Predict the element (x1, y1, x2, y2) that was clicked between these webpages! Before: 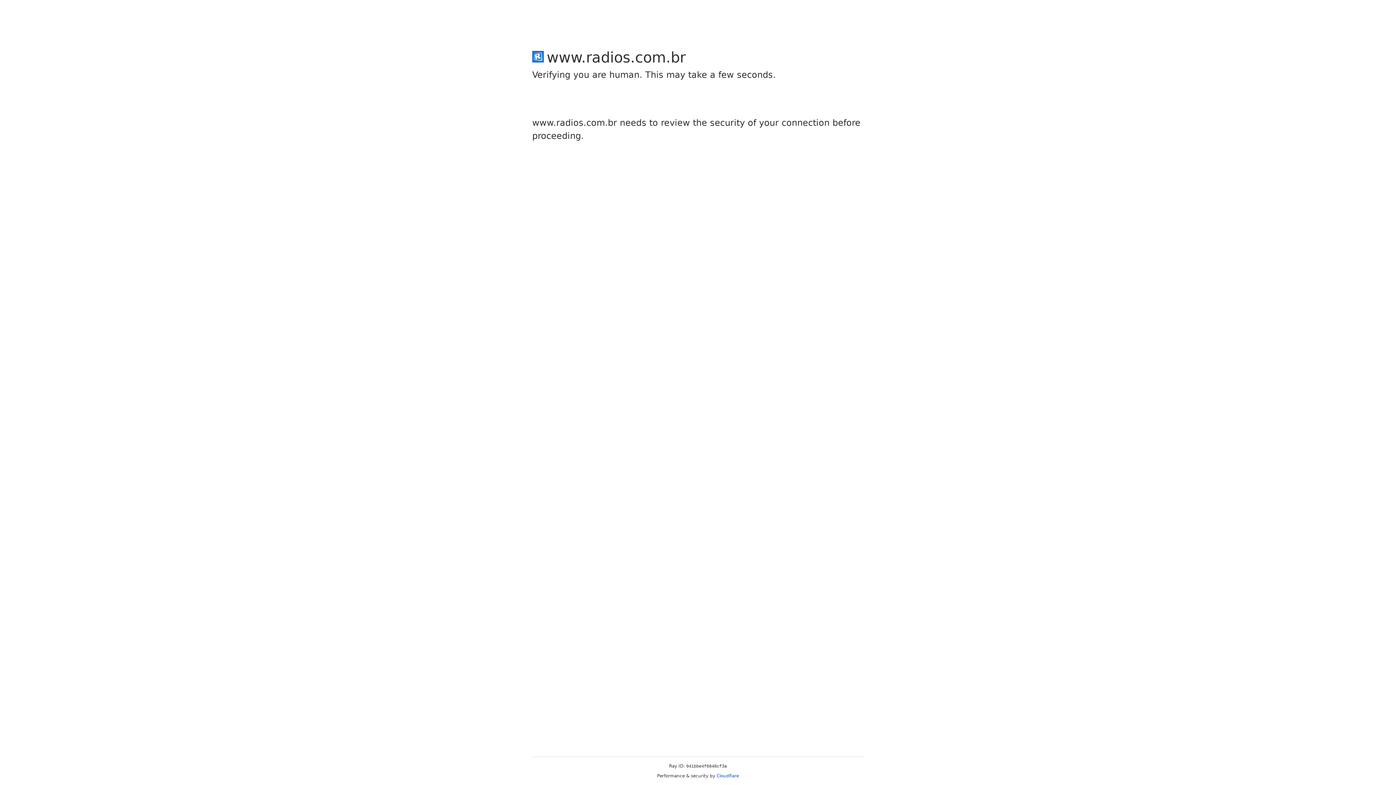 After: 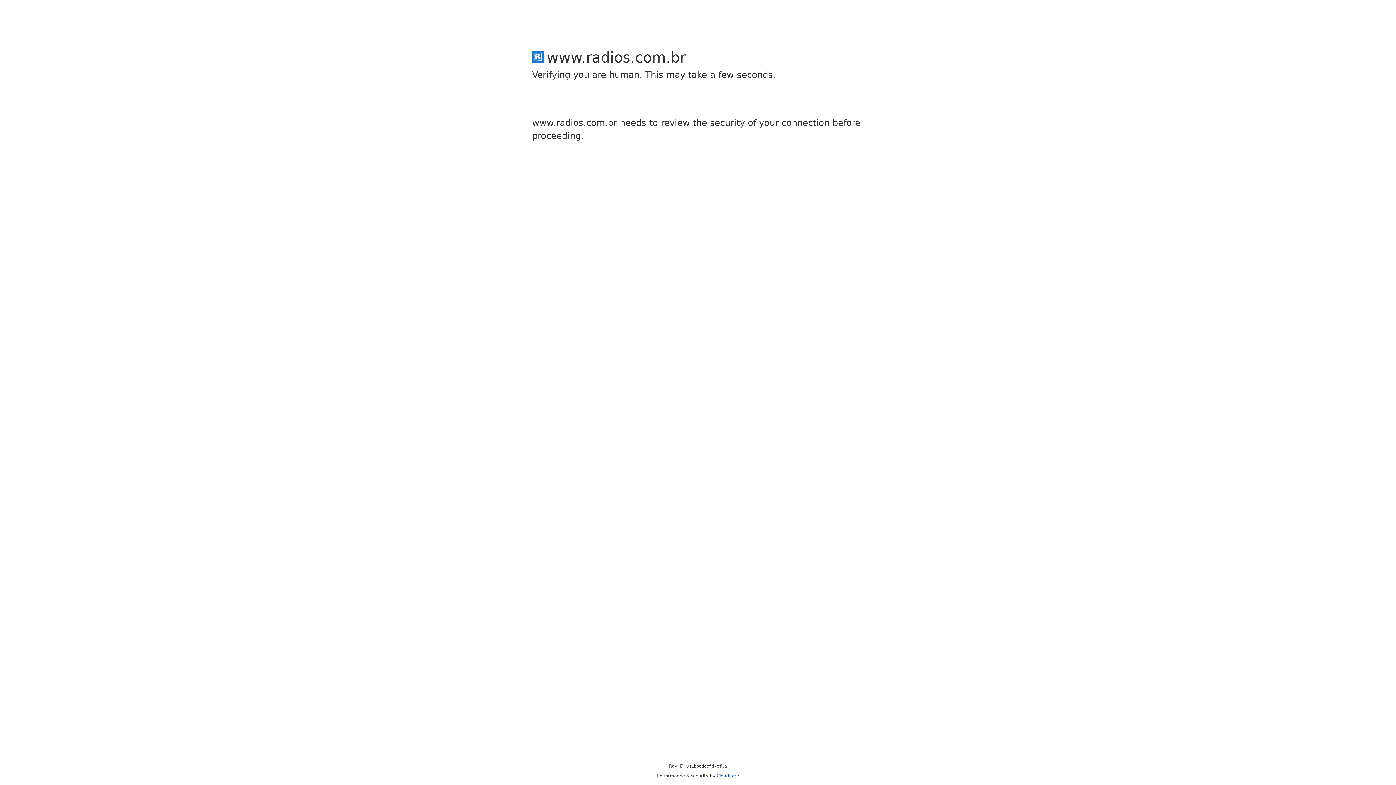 Action: label: Cloudflare bbox: (716, 773, 739, 778)